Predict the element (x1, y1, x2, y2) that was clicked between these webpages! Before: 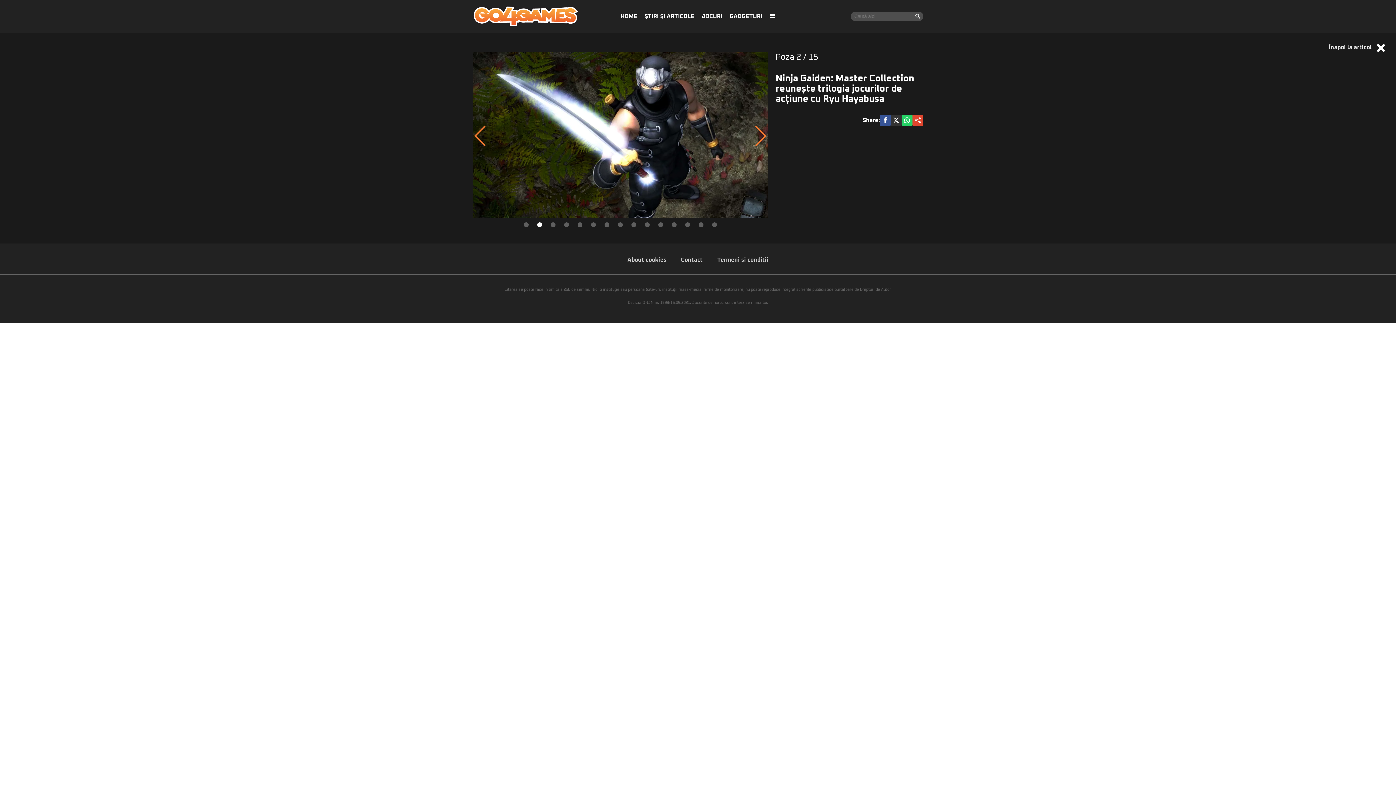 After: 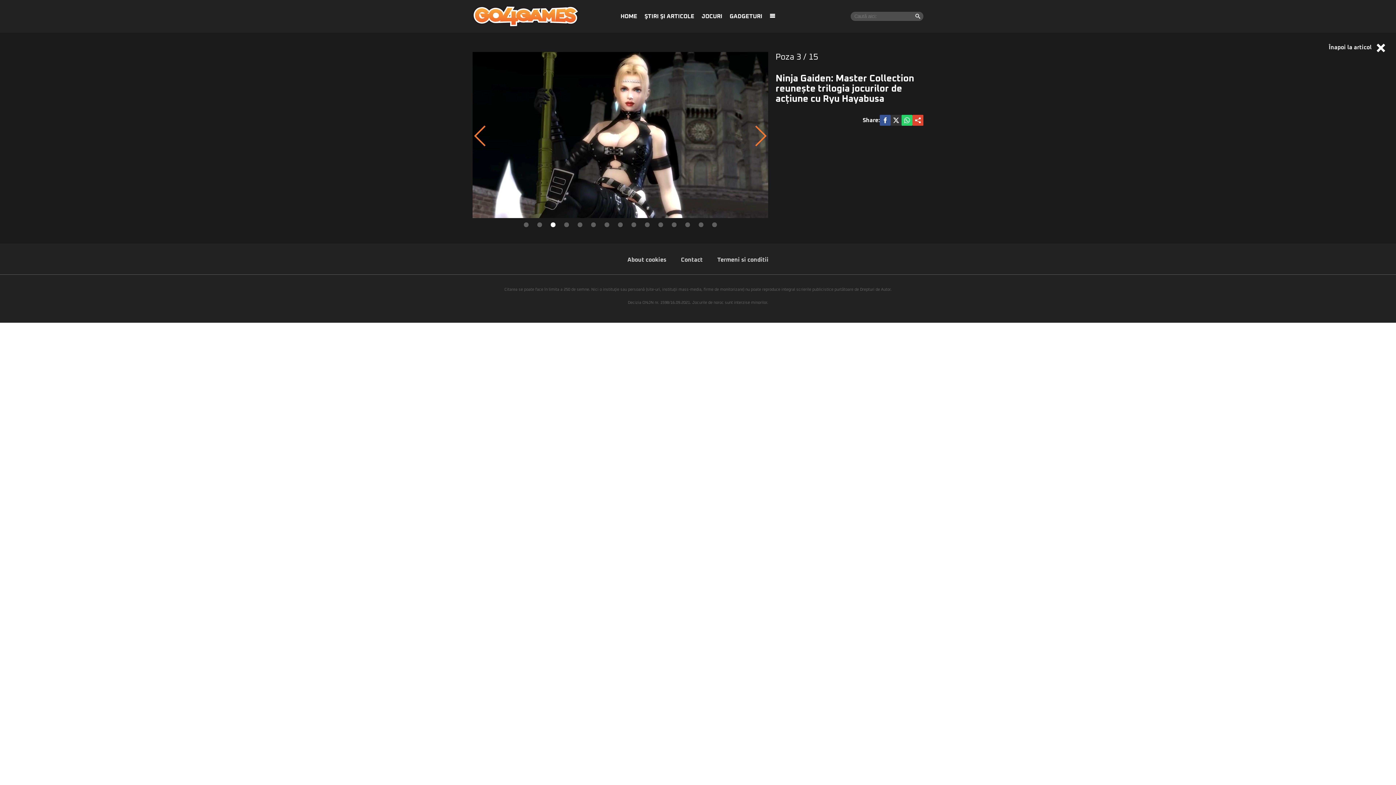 Action: bbox: (732, 52, 768, 218)